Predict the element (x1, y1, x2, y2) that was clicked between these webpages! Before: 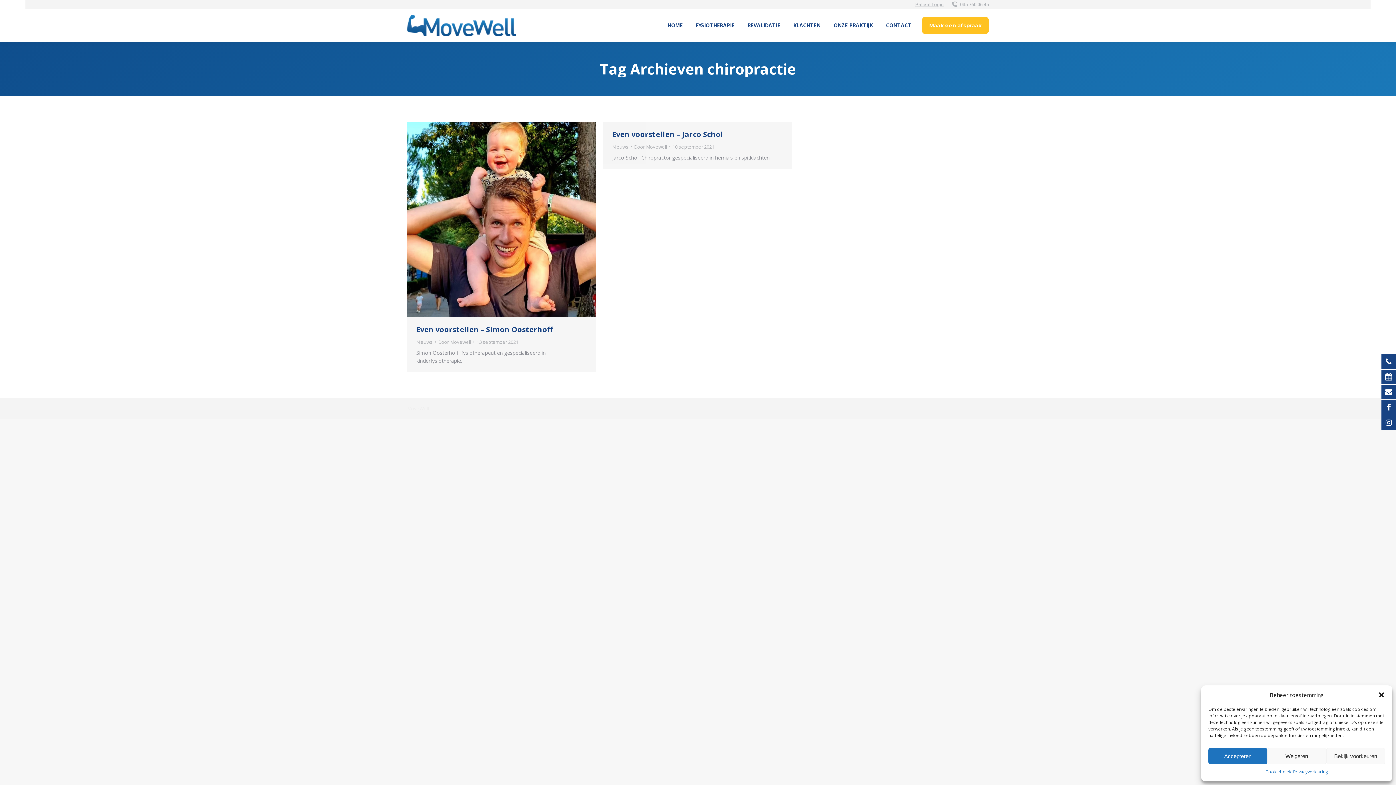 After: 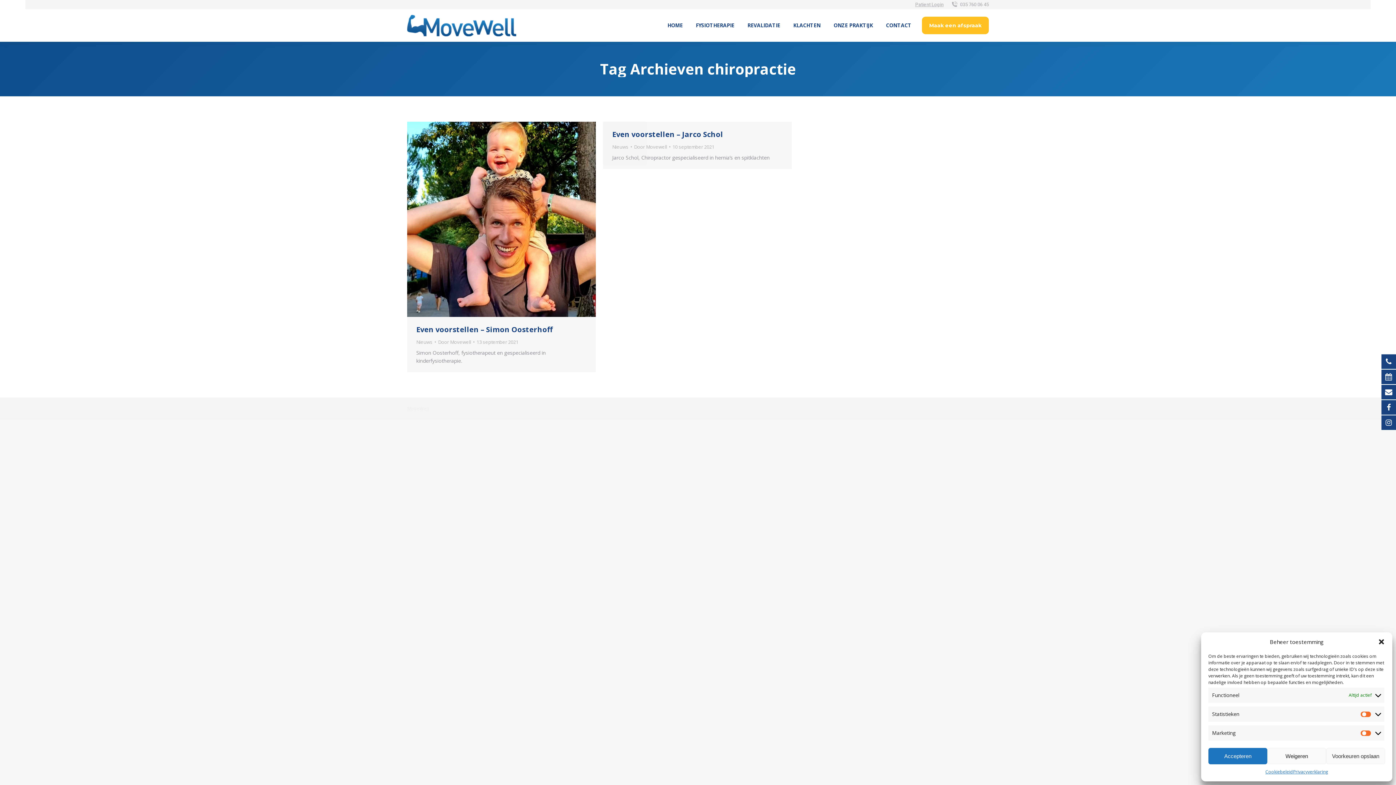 Action: bbox: (1326, 748, 1385, 764) label: Bekijk voorkeuren